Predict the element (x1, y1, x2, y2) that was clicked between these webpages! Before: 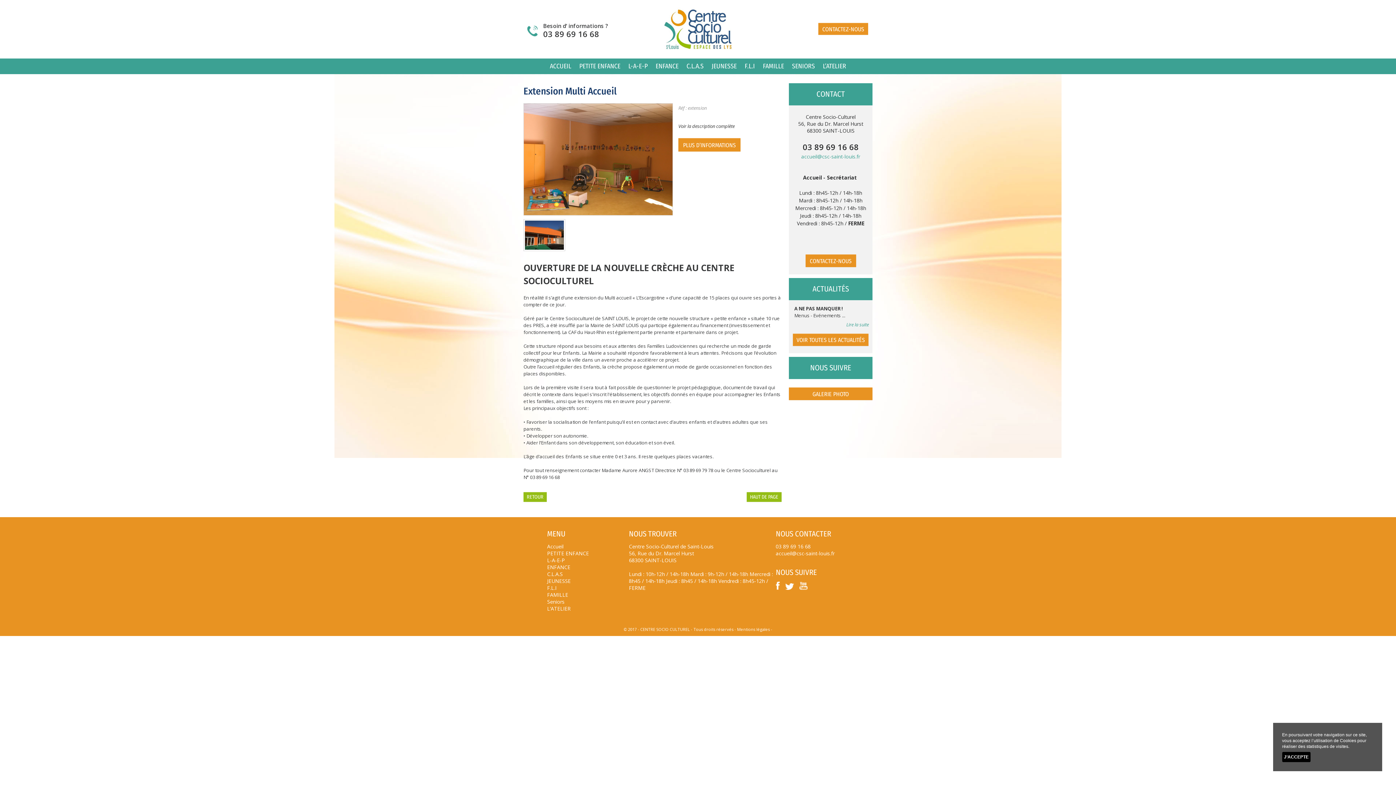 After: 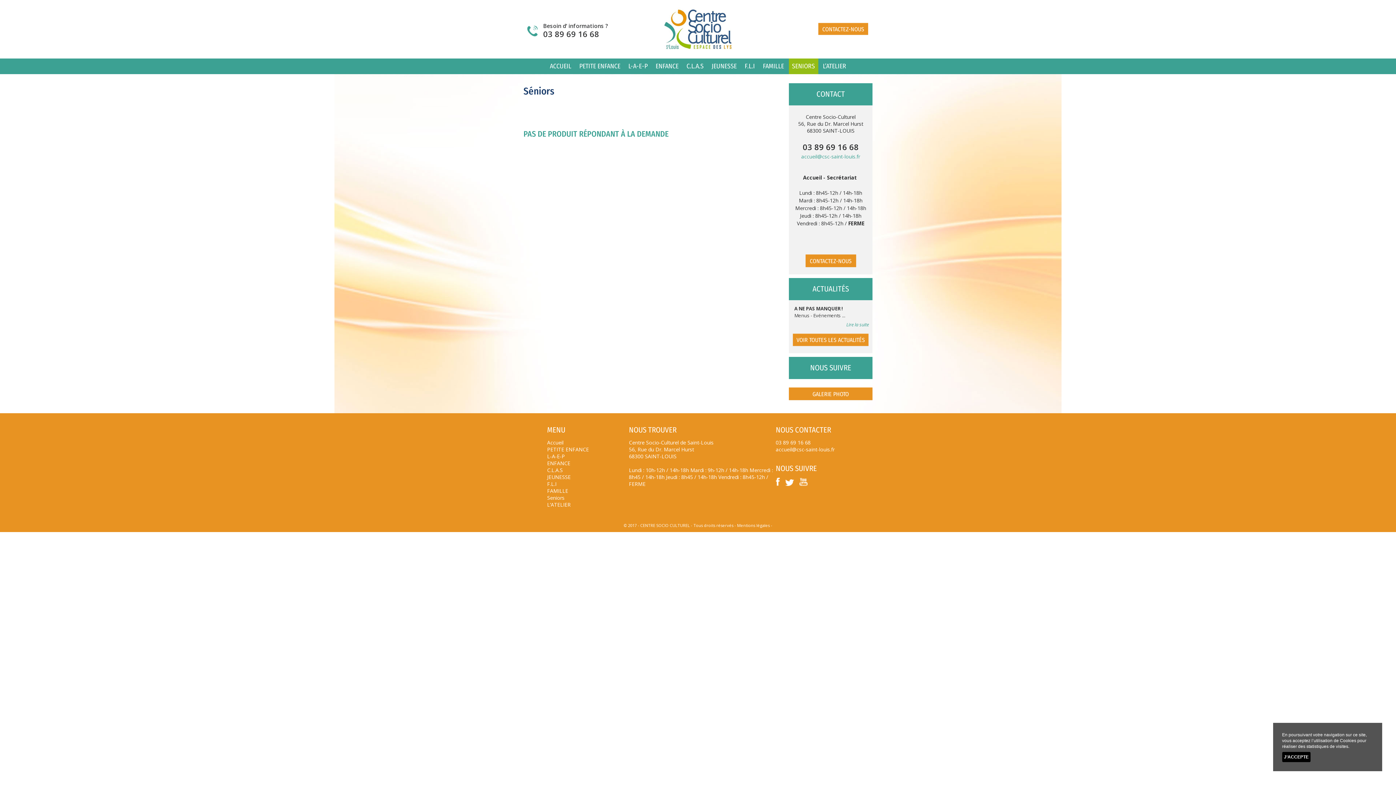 Action: label: Seniors bbox: (547, 598, 564, 605)